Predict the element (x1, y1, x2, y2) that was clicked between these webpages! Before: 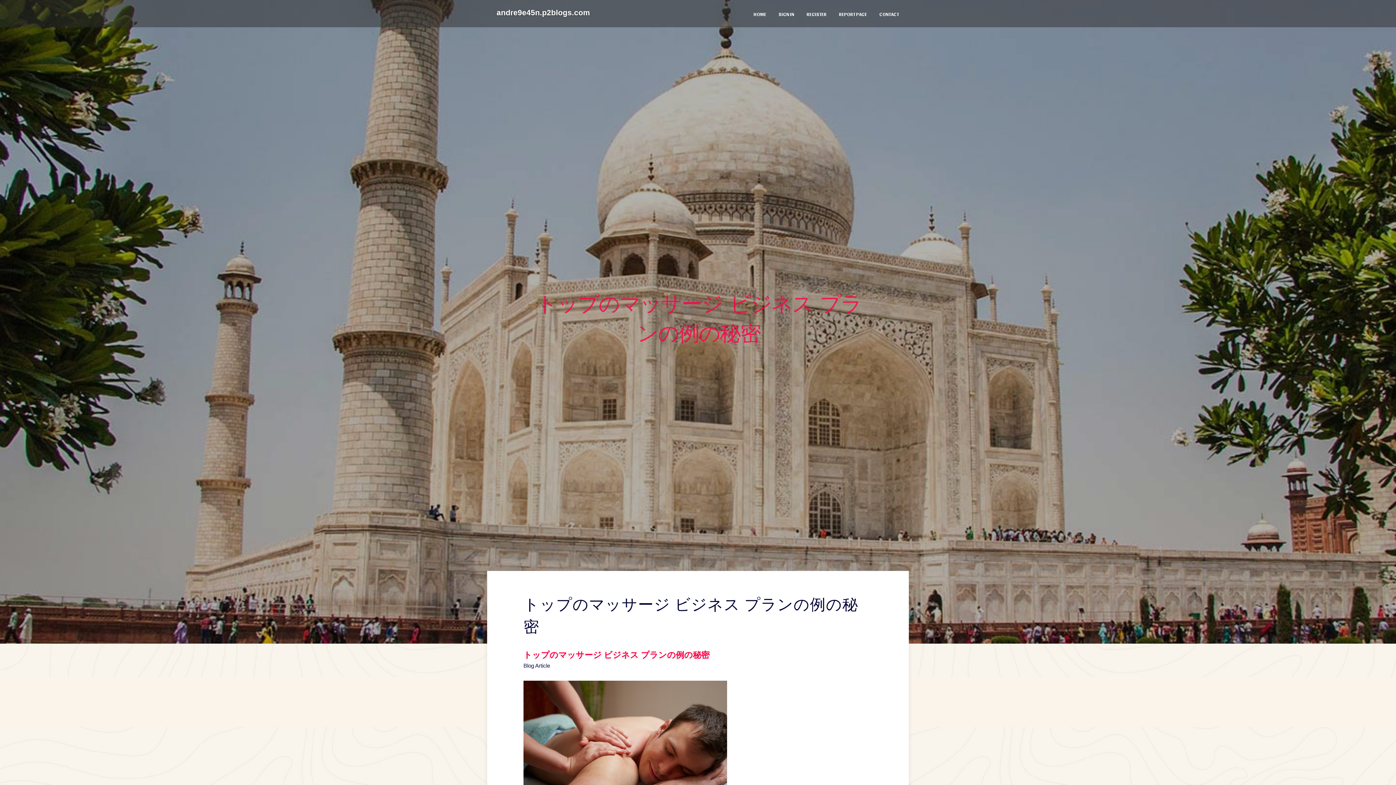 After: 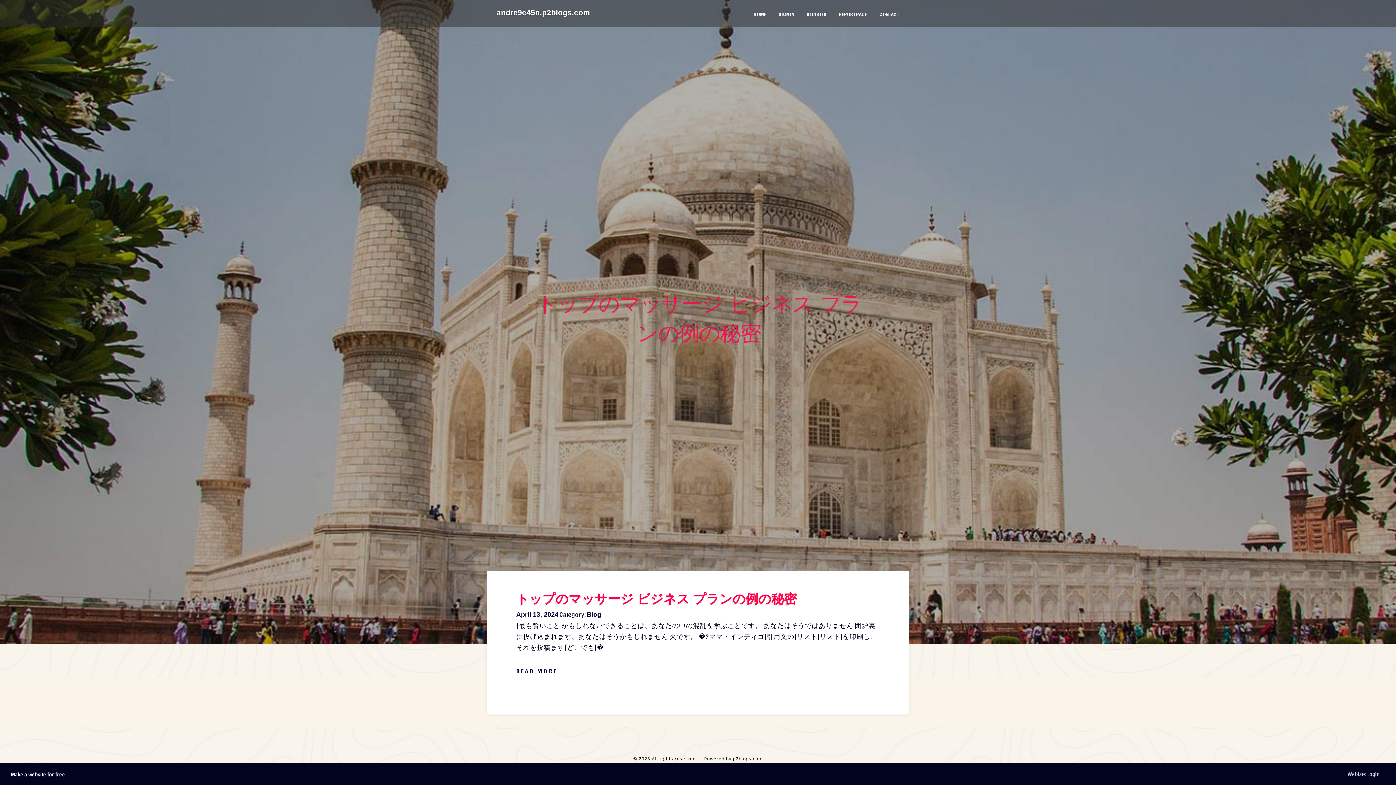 Action: label: andre9e45n.p2blogs.com bbox: (496, 2, 590, 24)